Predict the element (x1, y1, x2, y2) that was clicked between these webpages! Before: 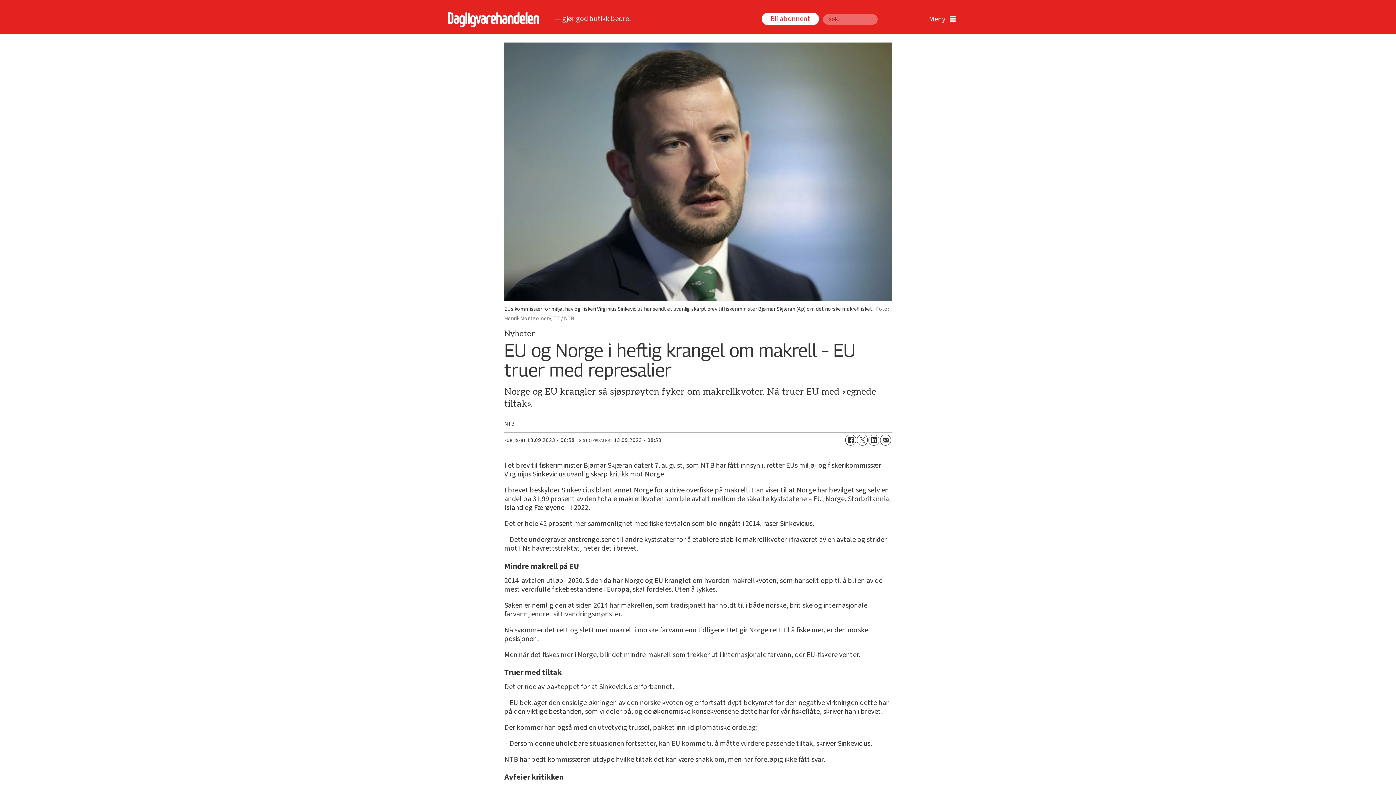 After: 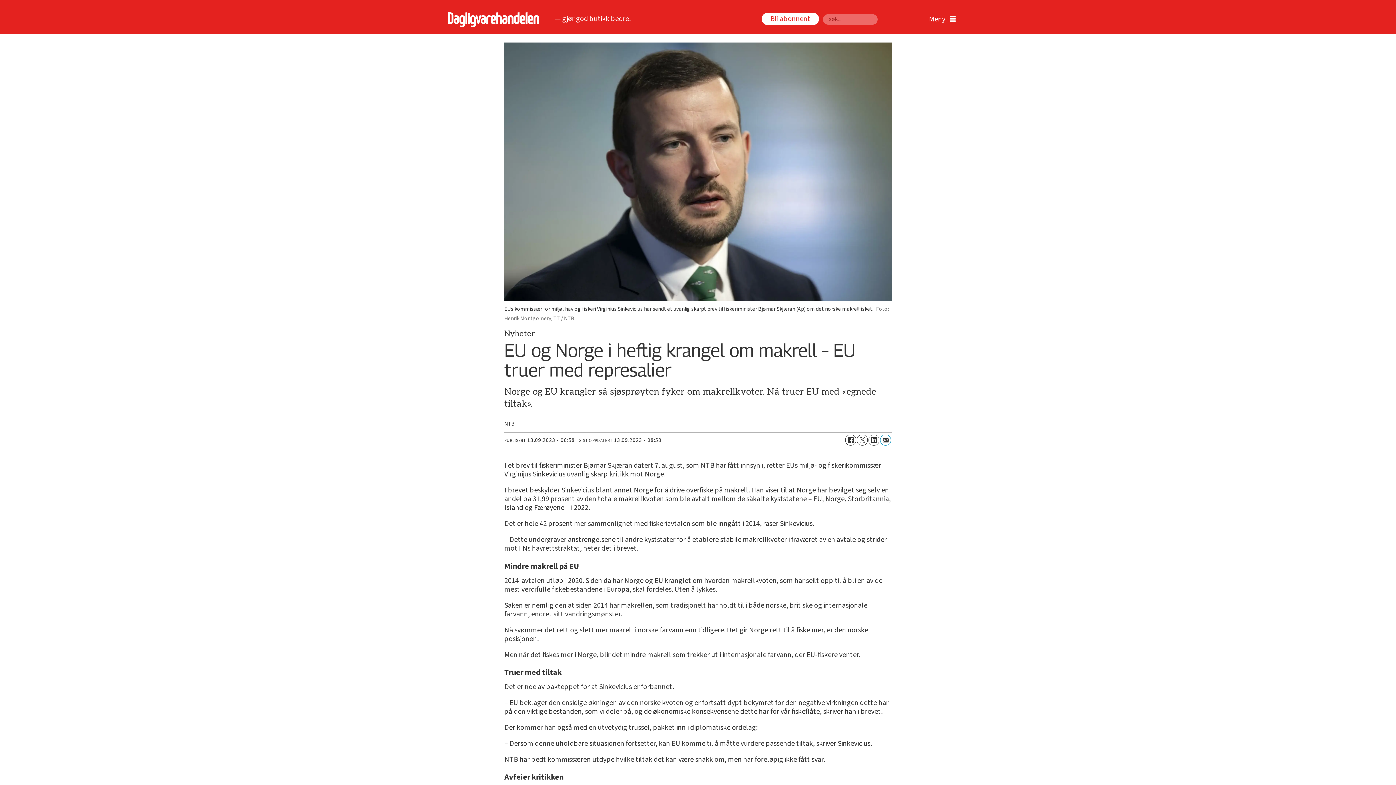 Action: label: Del på e-post bbox: (880, 435, 891, 445)